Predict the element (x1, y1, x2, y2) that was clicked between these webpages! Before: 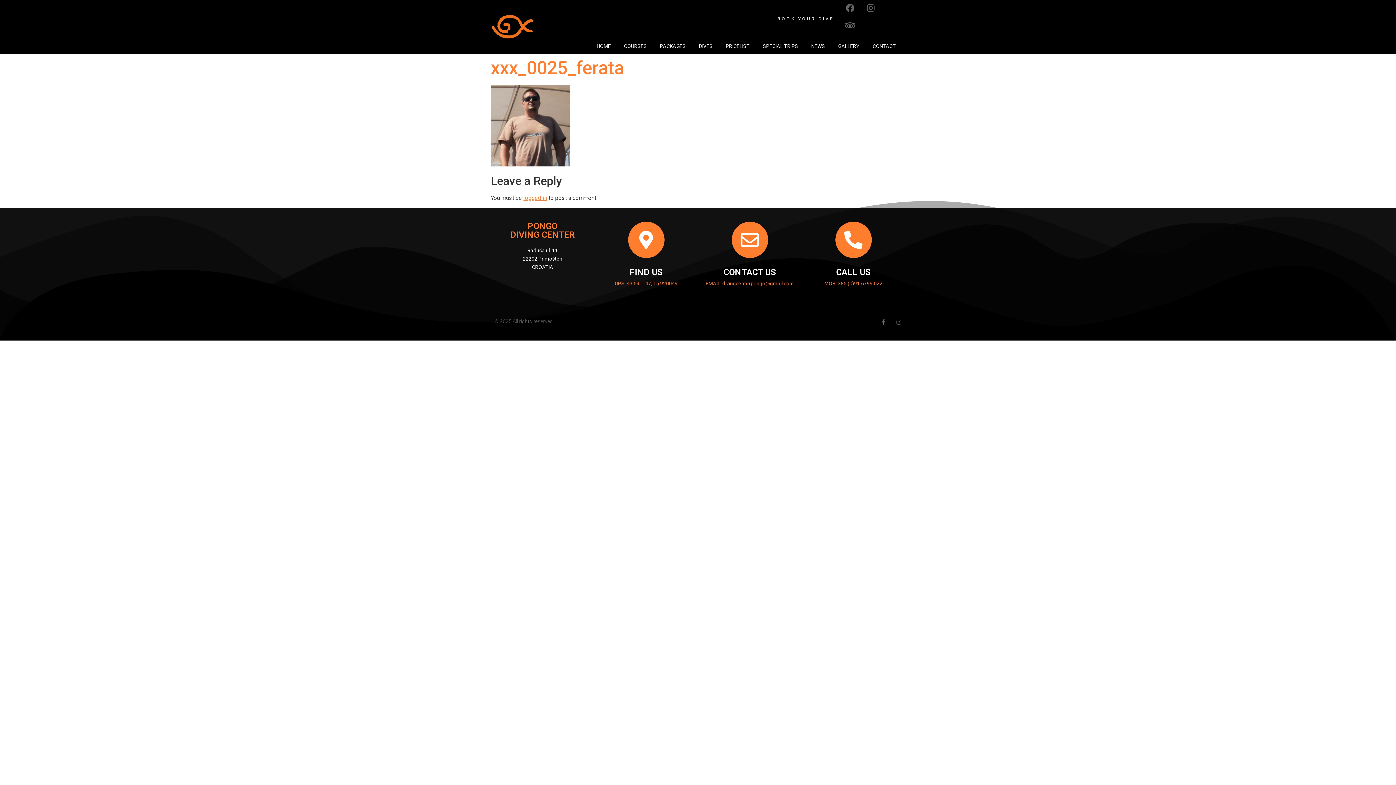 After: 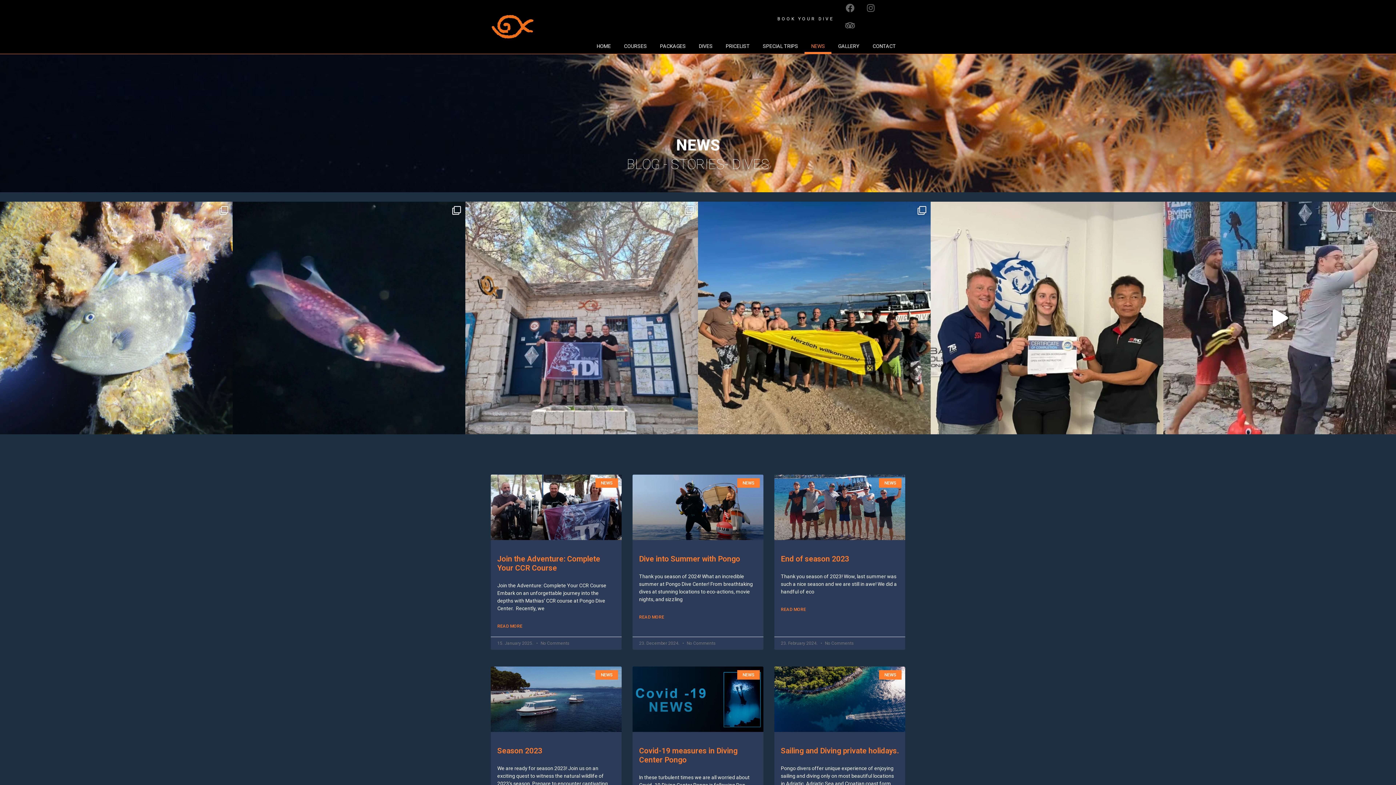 Action: label: NEWS bbox: (804, 38, 831, 53)